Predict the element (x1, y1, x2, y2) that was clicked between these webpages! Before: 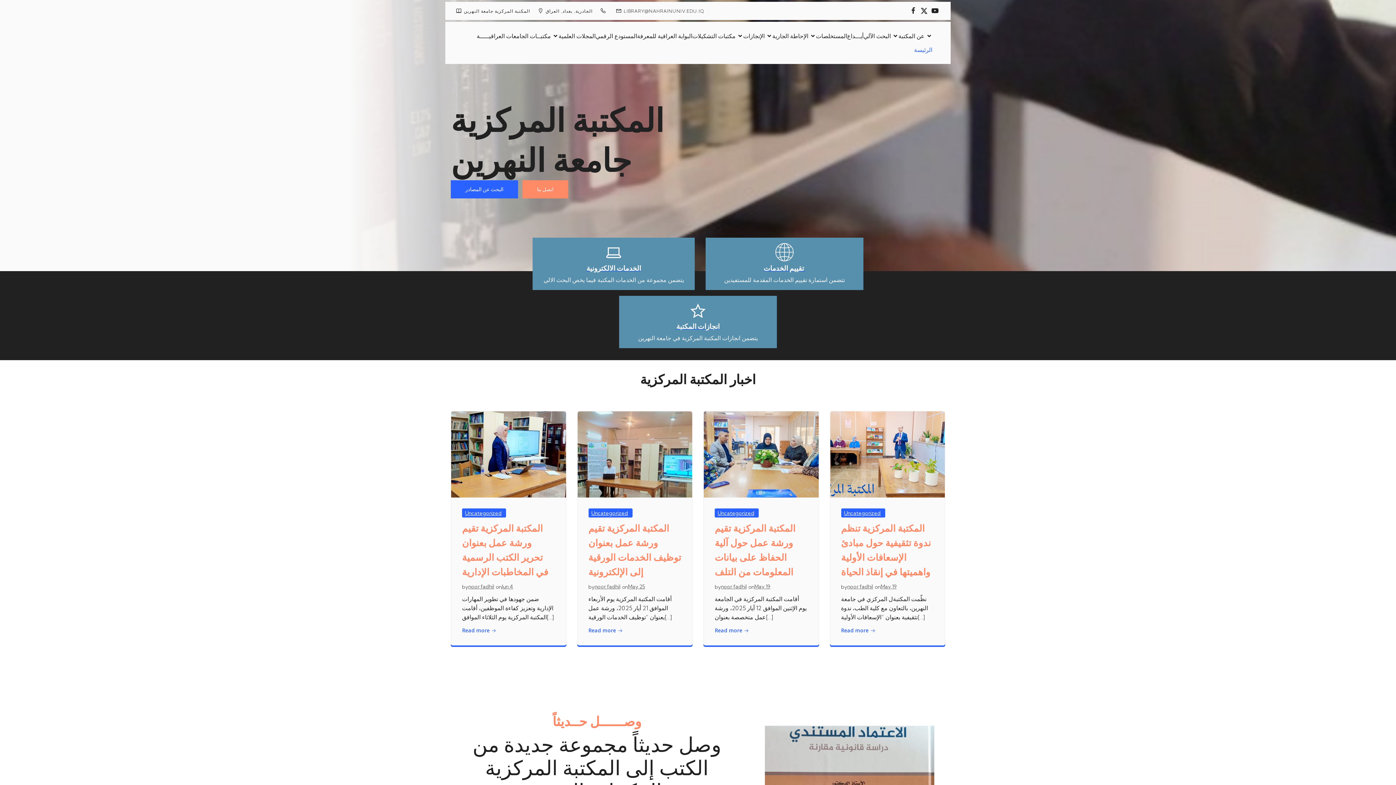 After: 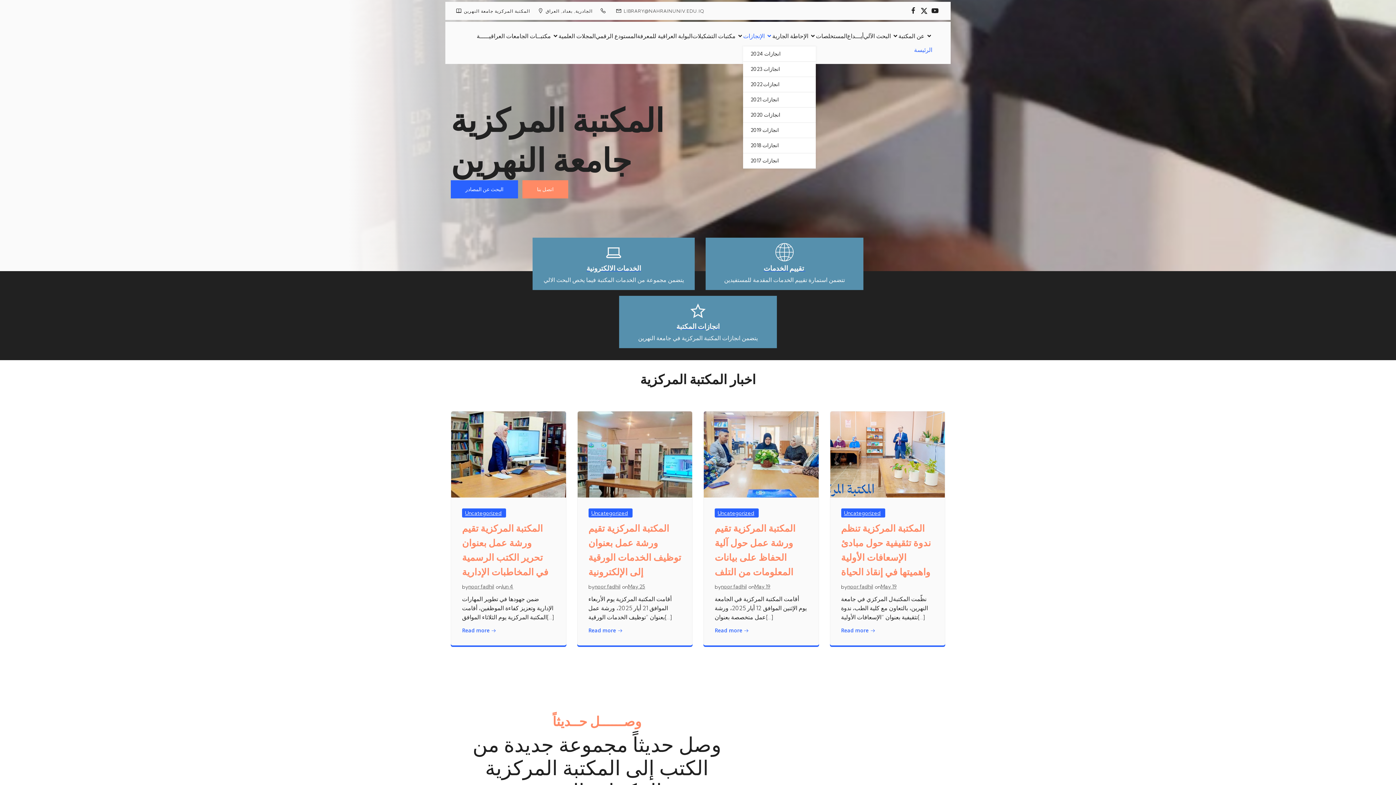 Action: label: الإنجازات bbox: (743, 29, 772, 42)